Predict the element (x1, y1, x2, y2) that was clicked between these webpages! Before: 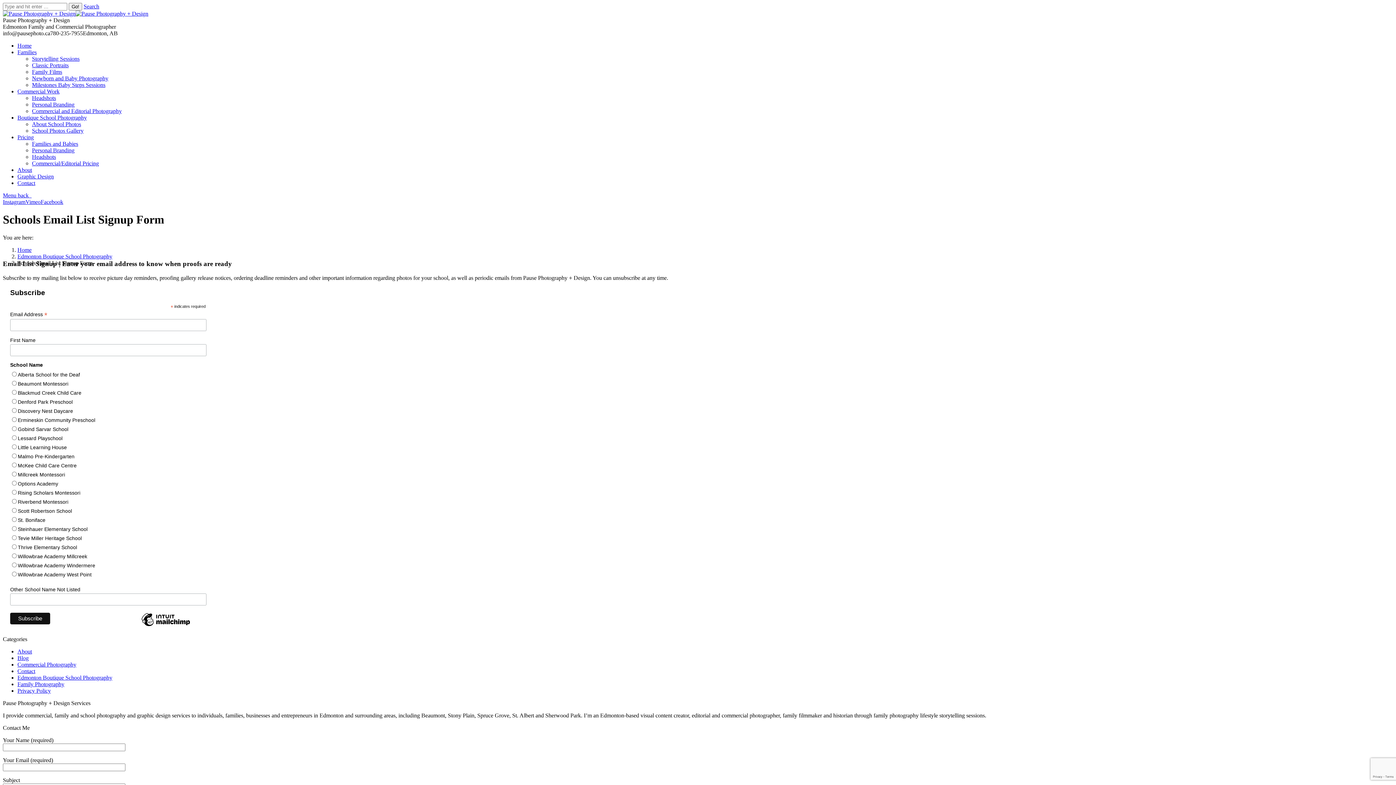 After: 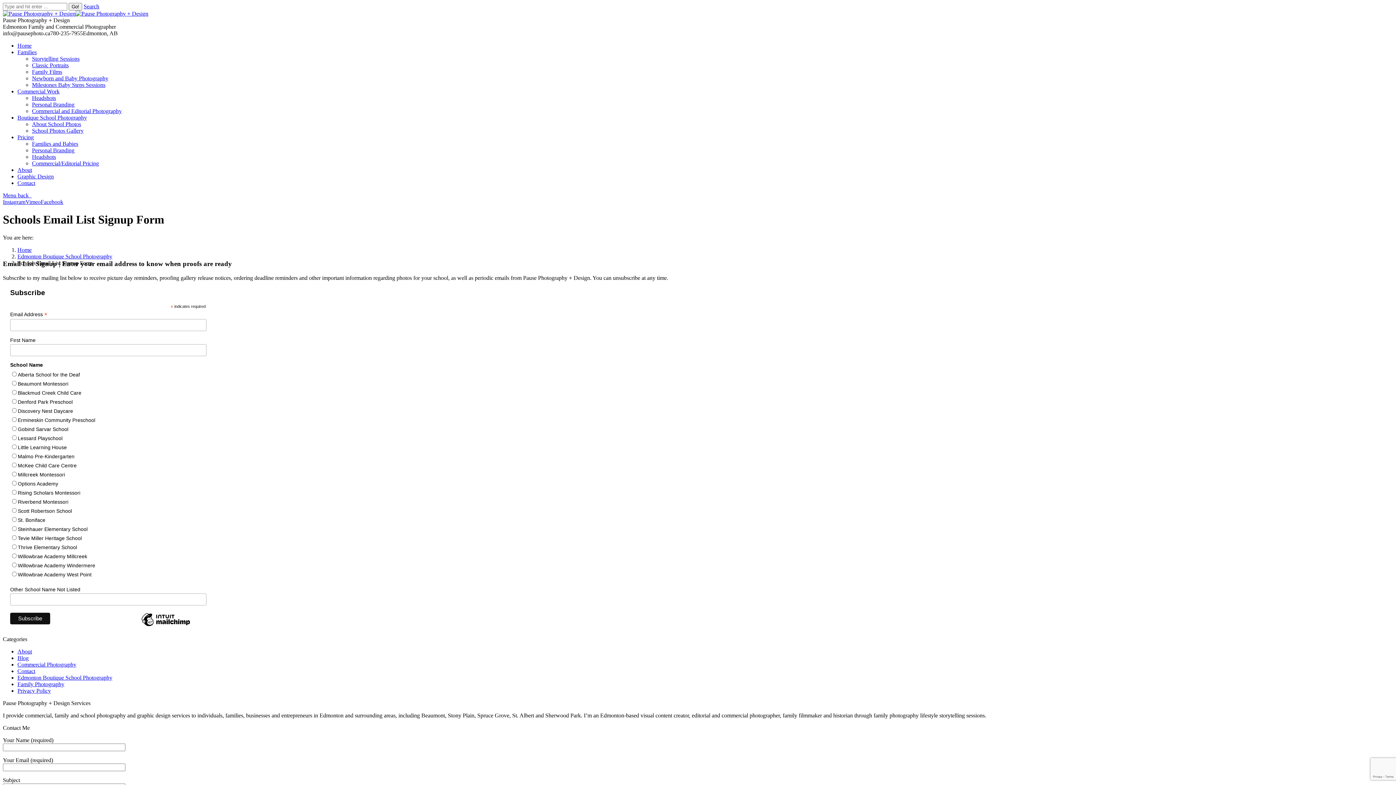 Action: bbox: (83, 3, 99, 9) label: Search